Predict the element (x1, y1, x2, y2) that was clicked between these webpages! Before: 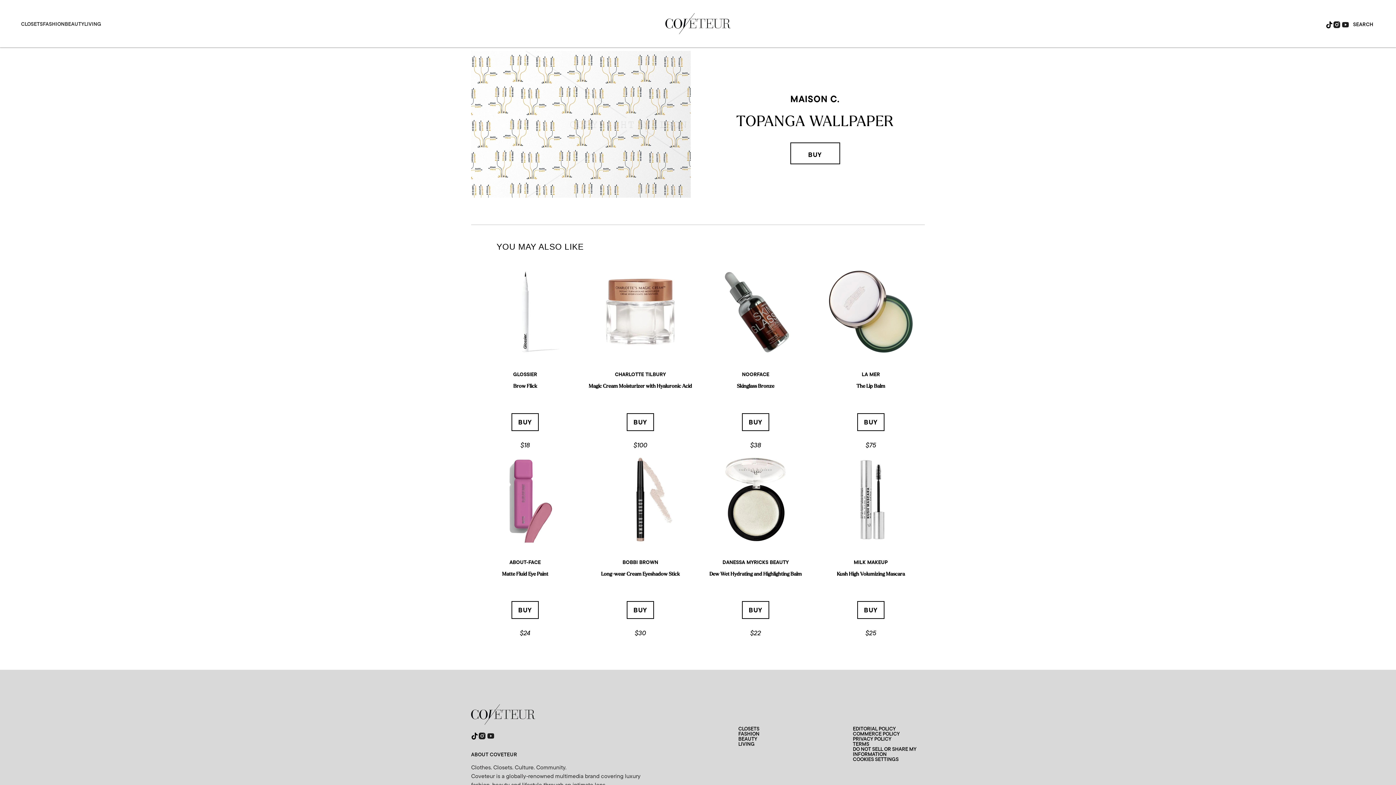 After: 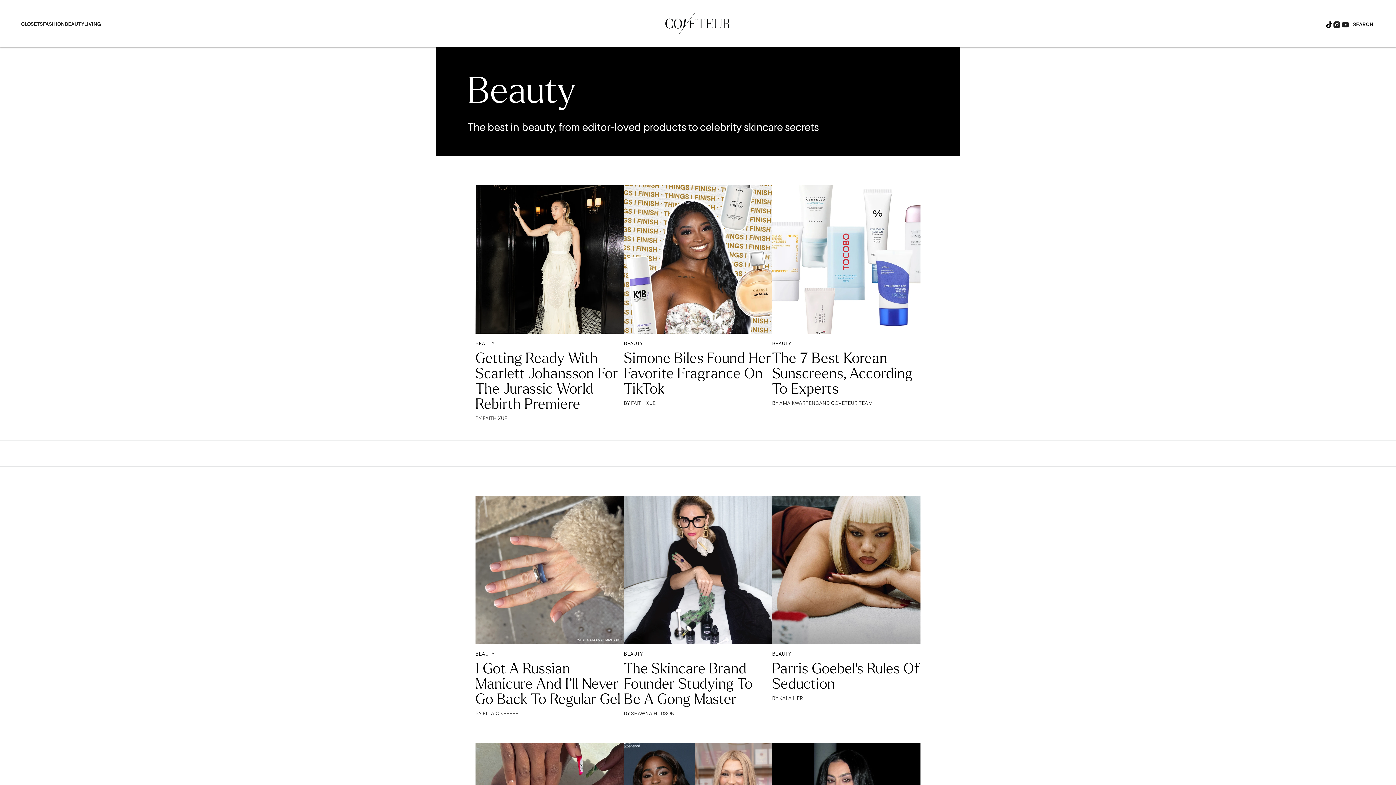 Action: bbox: (64, 21, 84, 26) label: BEAUTY